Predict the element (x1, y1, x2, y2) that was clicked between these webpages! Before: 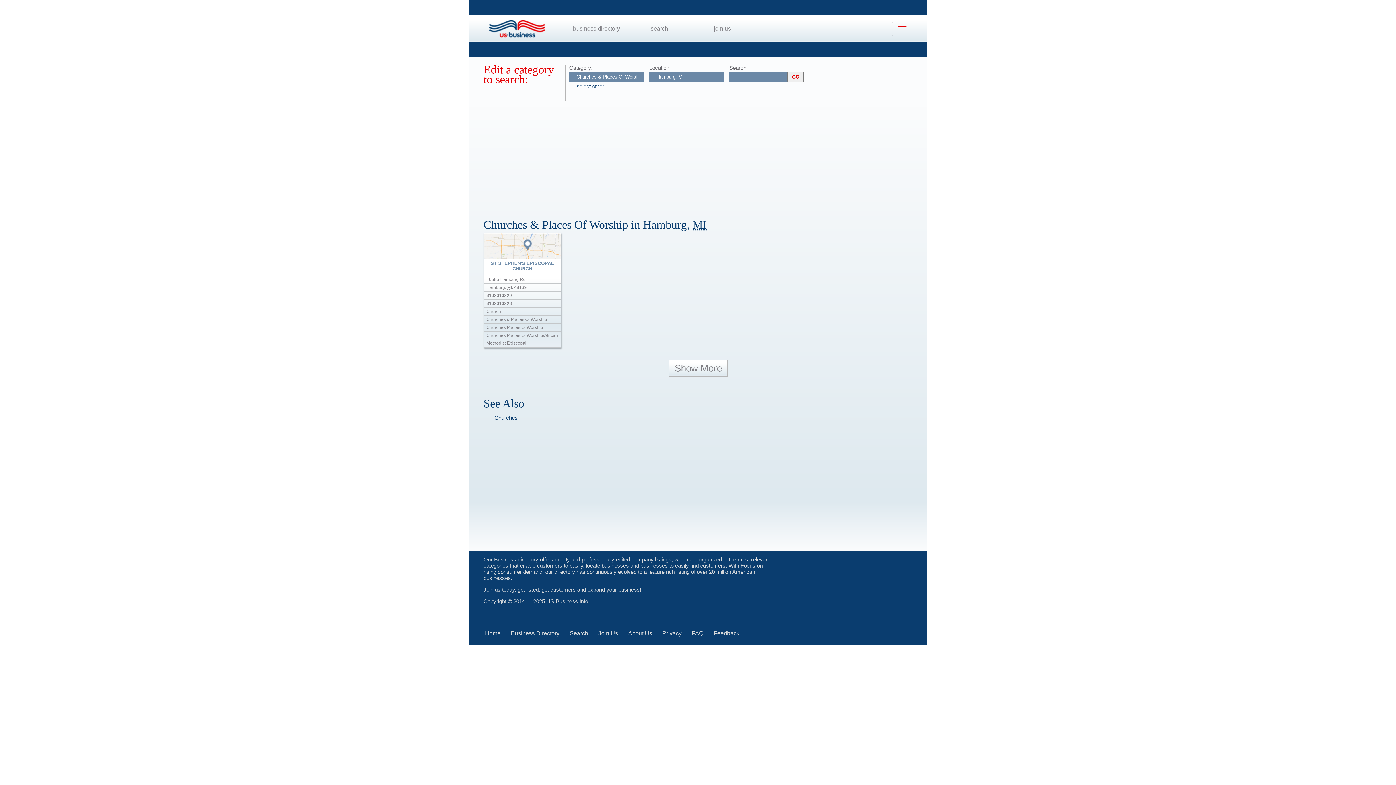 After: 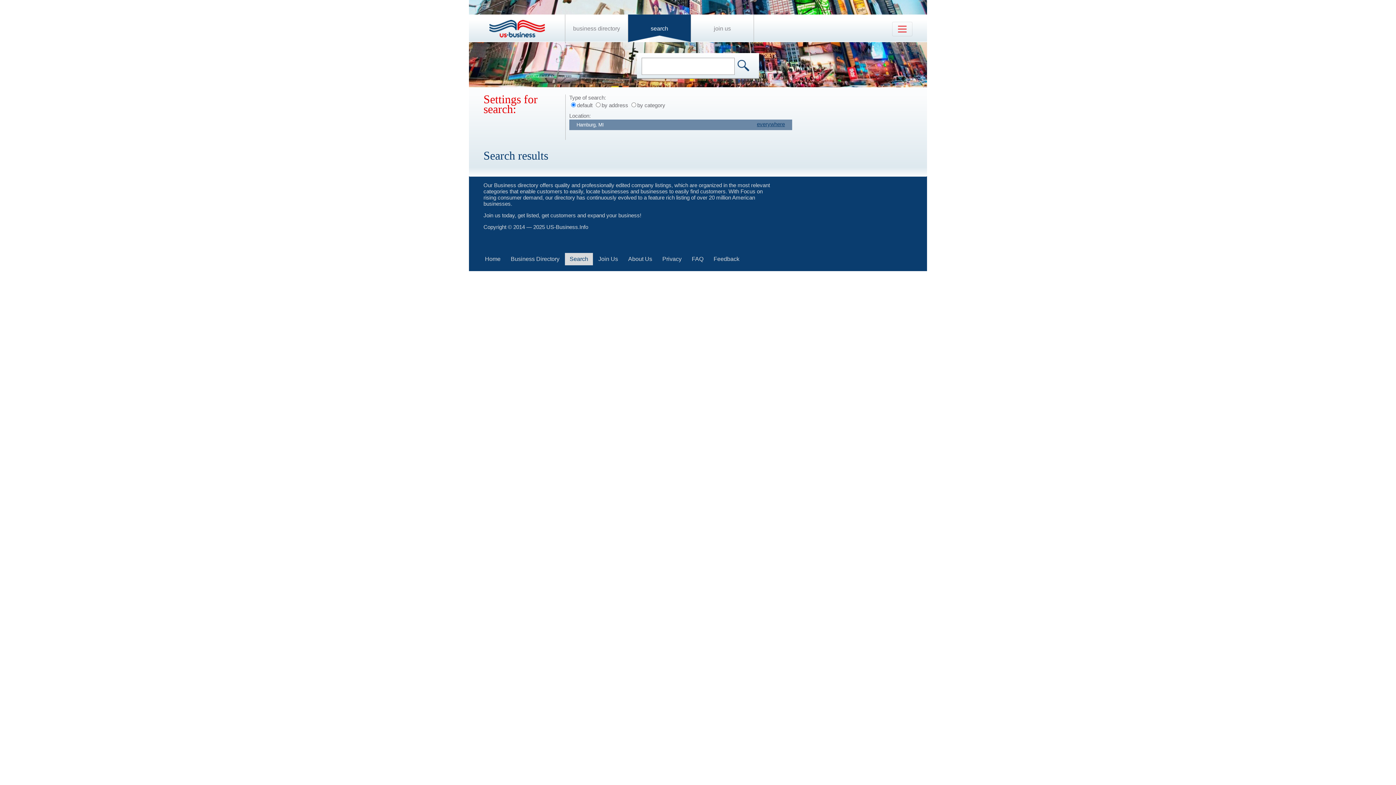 Action: label: Search bbox: (569, 630, 588, 636)